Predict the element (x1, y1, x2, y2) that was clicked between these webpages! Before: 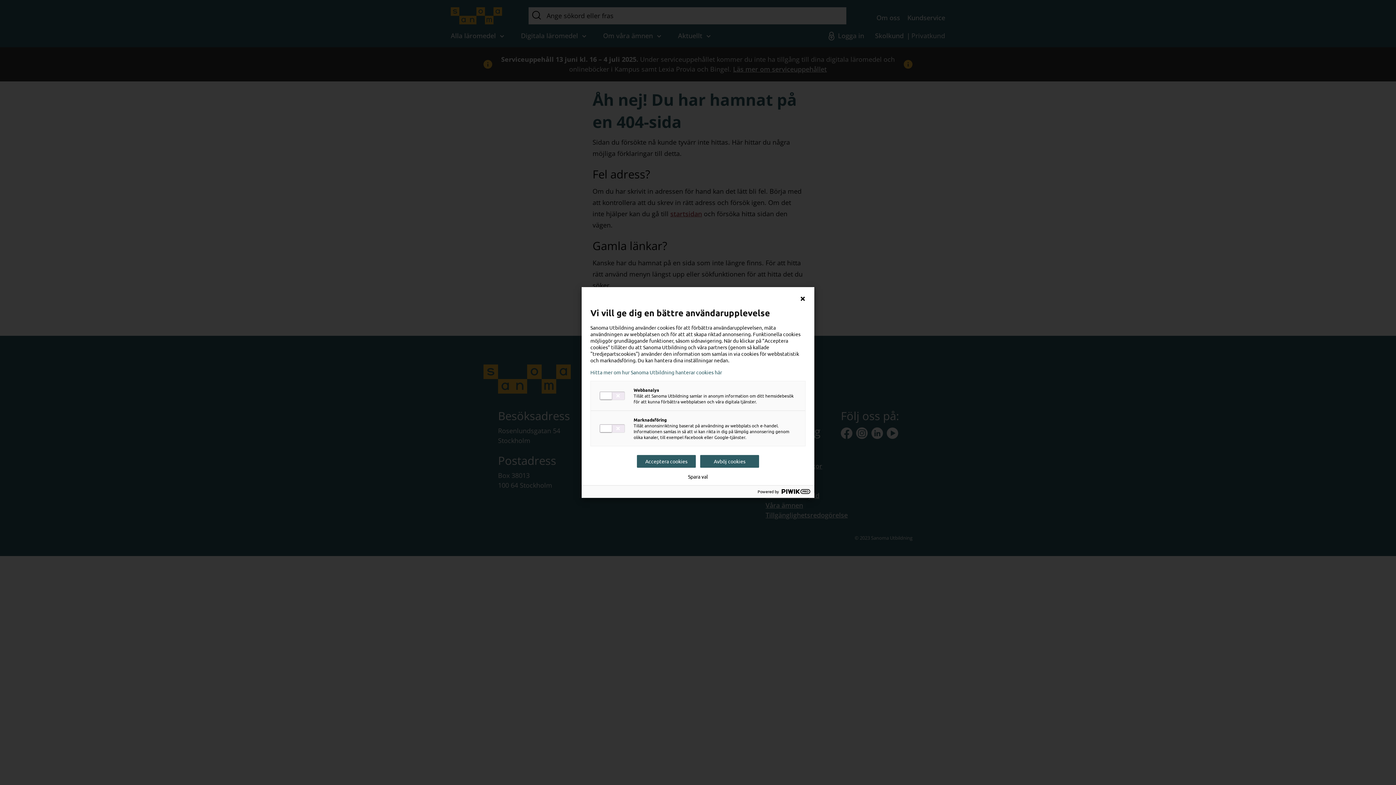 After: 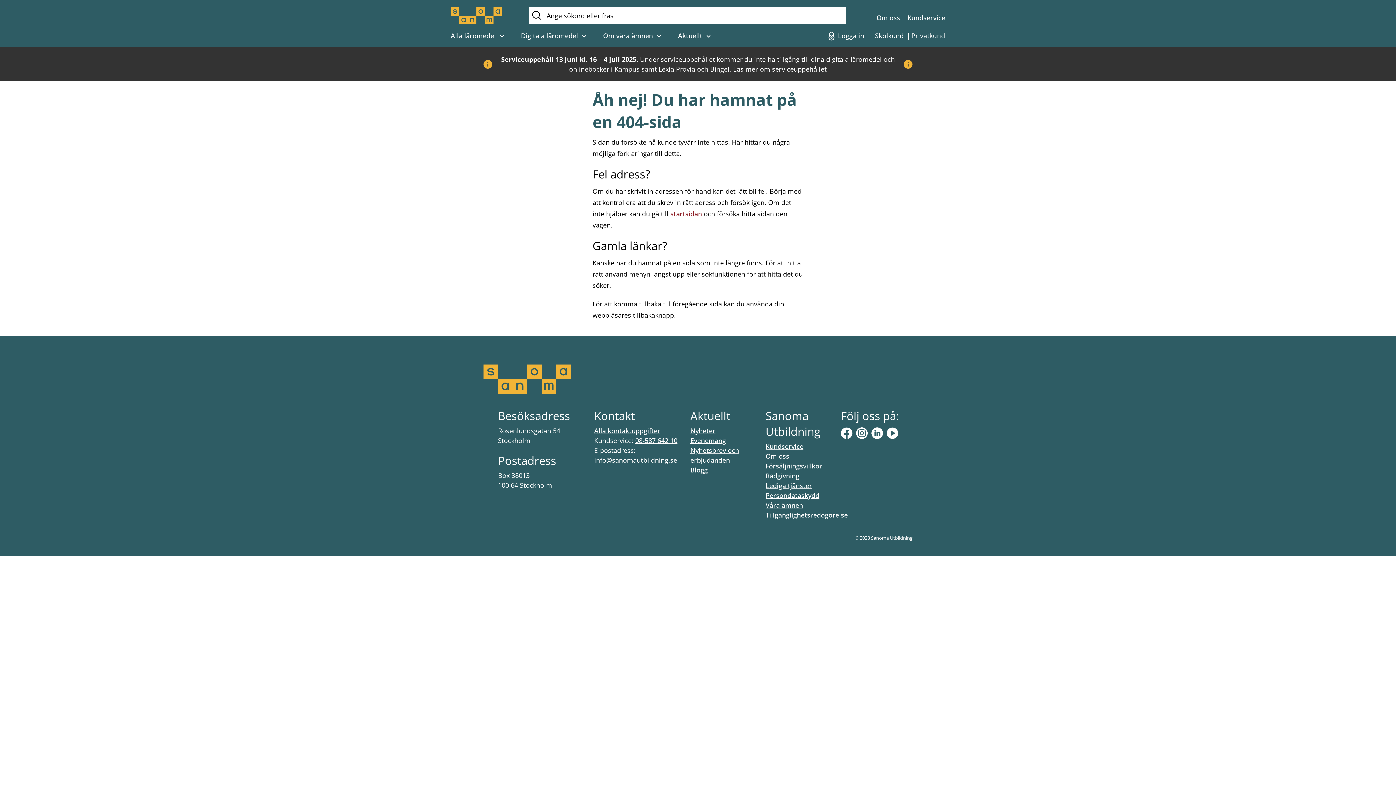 Action: bbox: (688, 473, 708, 479) label: Spara val